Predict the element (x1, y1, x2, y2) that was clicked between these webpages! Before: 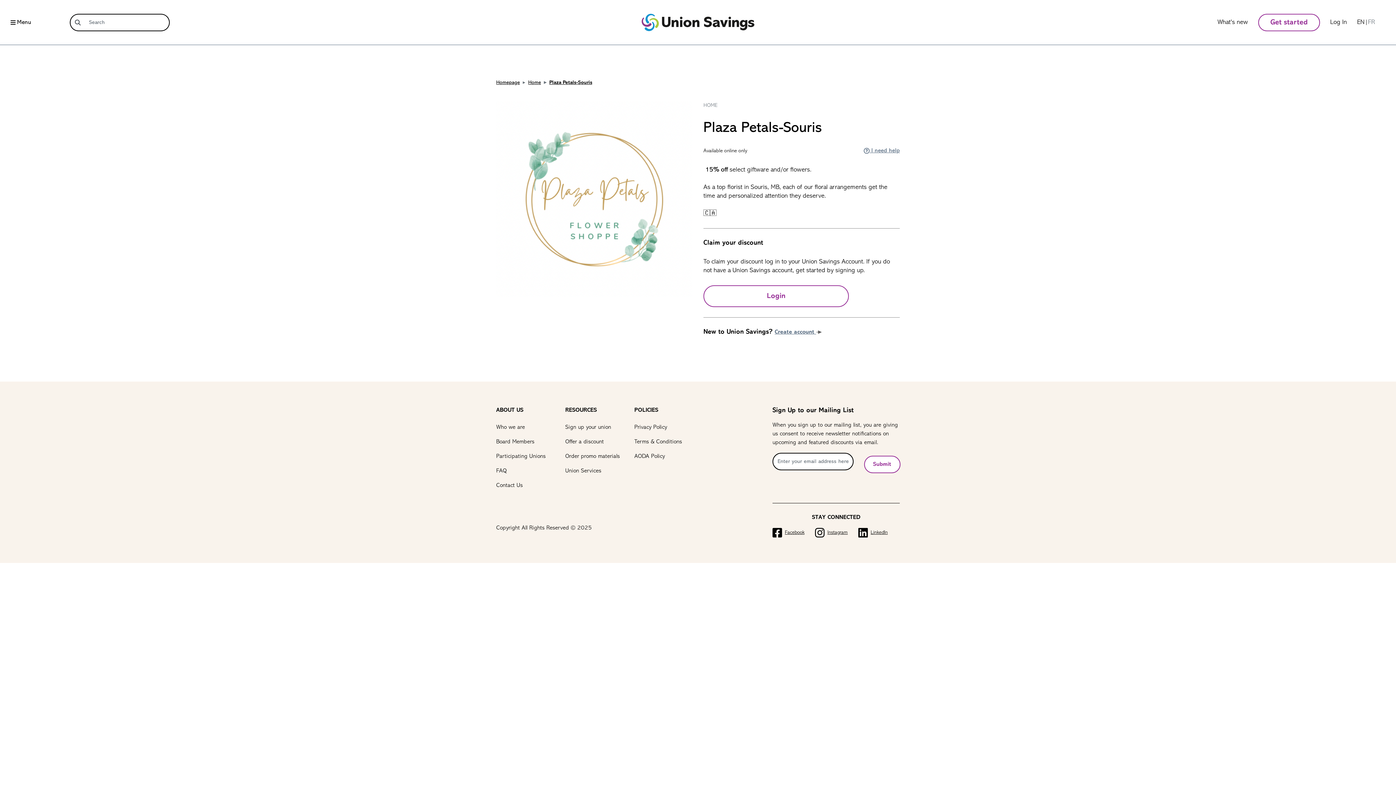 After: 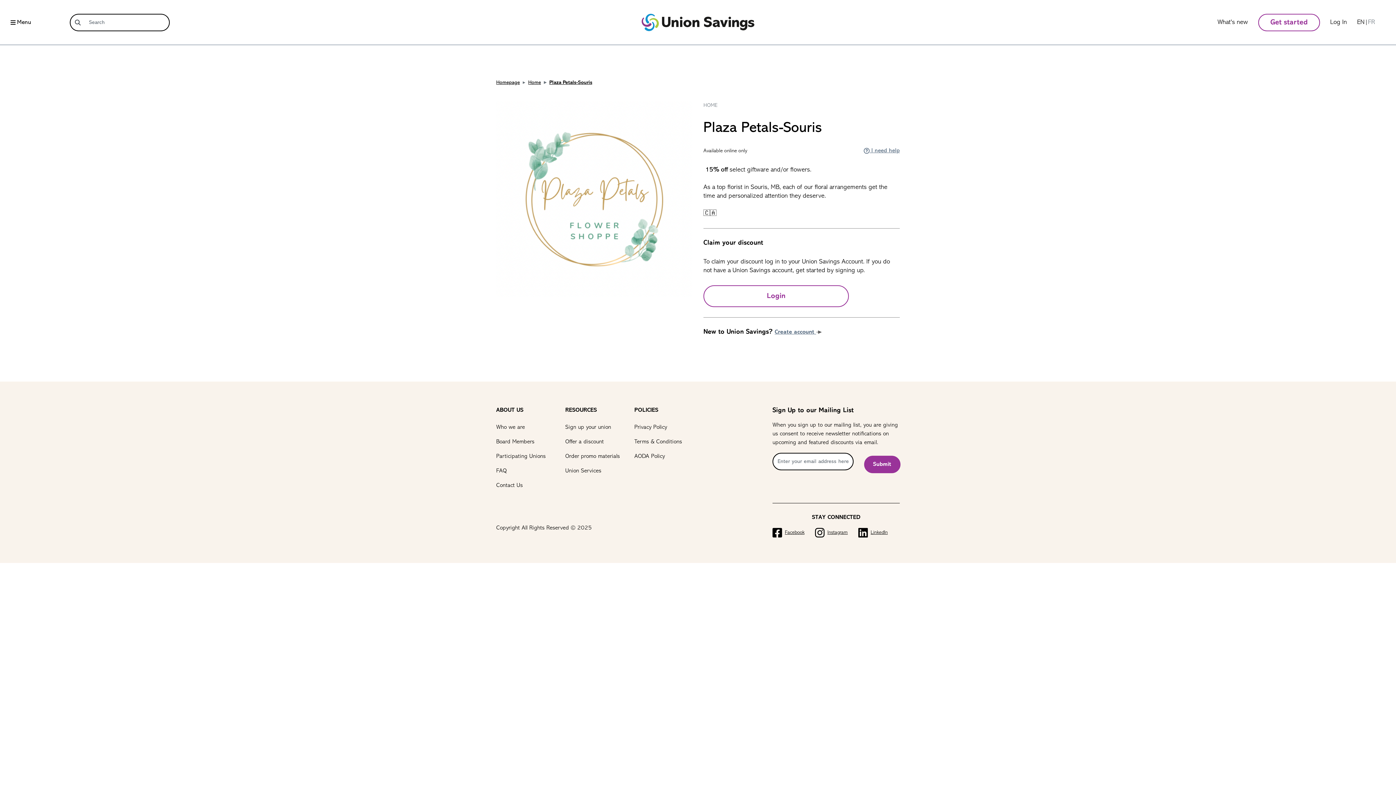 Action: bbox: (864, 456, 900, 473) label: Submit